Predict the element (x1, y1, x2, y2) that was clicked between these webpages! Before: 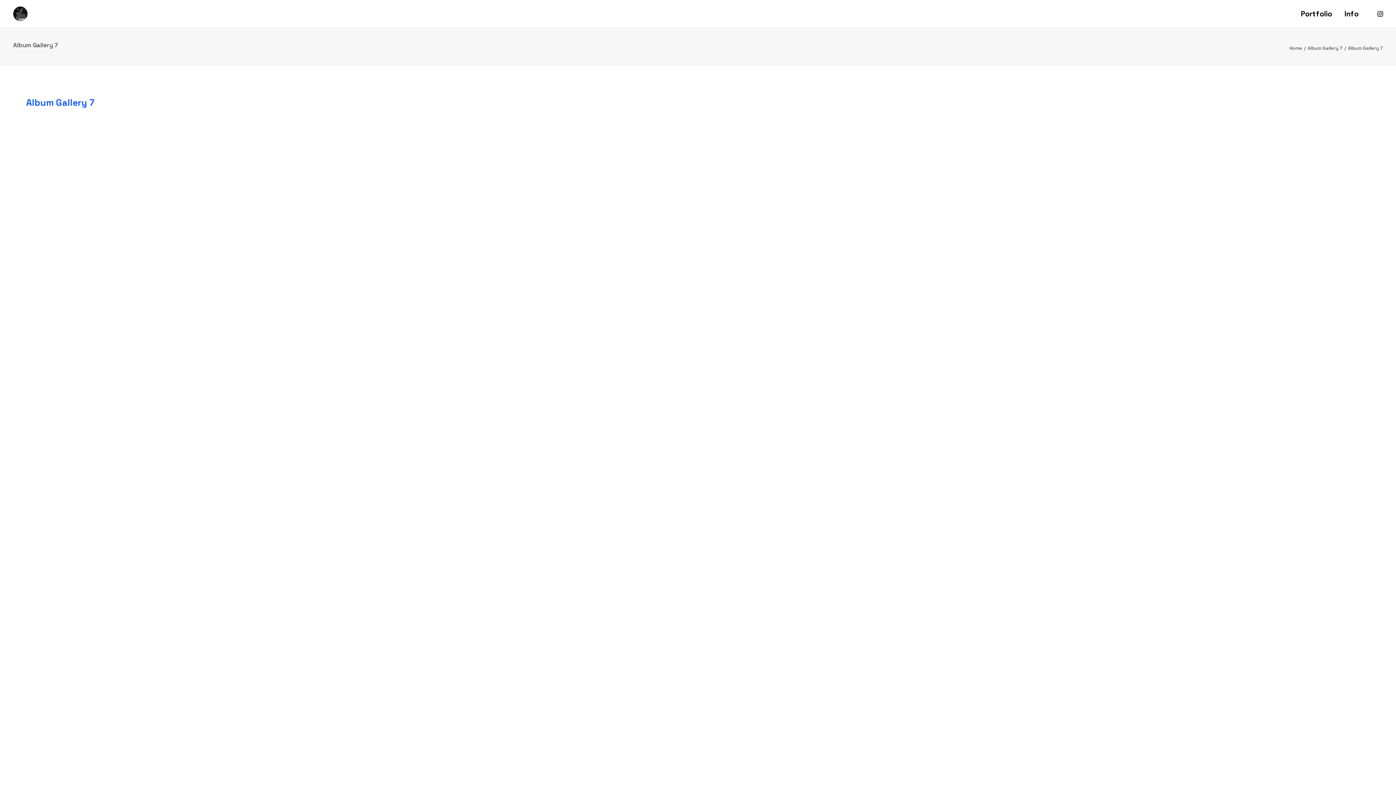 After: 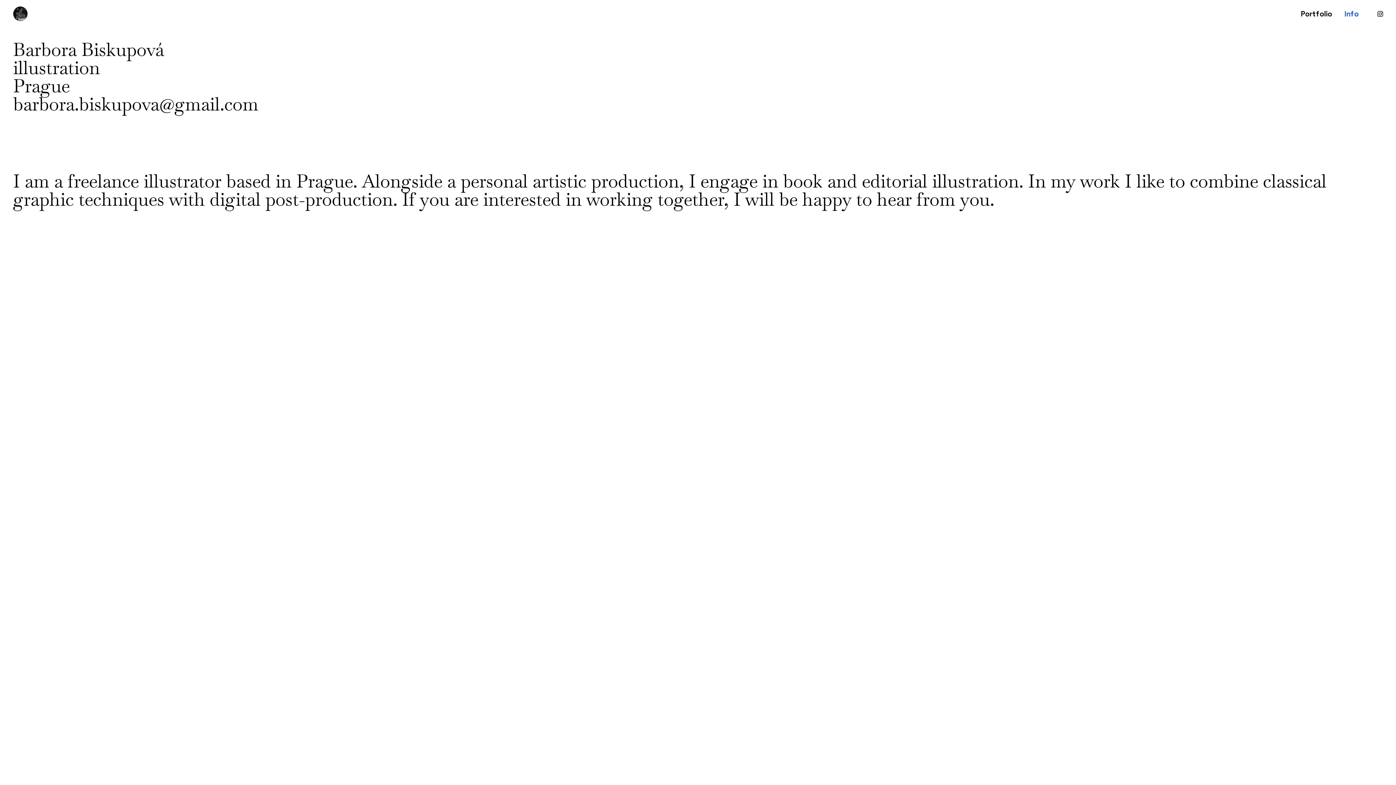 Action: label: Info bbox: (1339, 0, 1358, 27)